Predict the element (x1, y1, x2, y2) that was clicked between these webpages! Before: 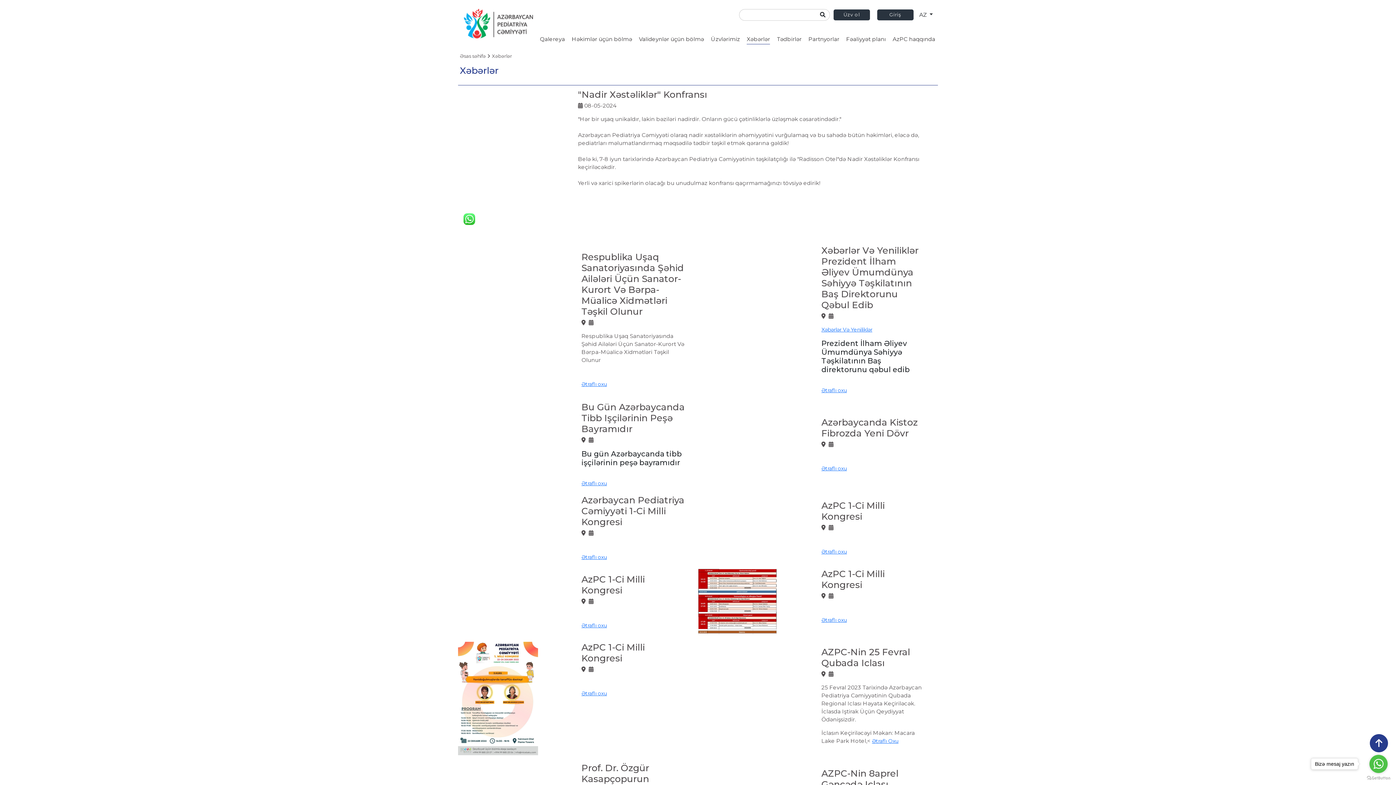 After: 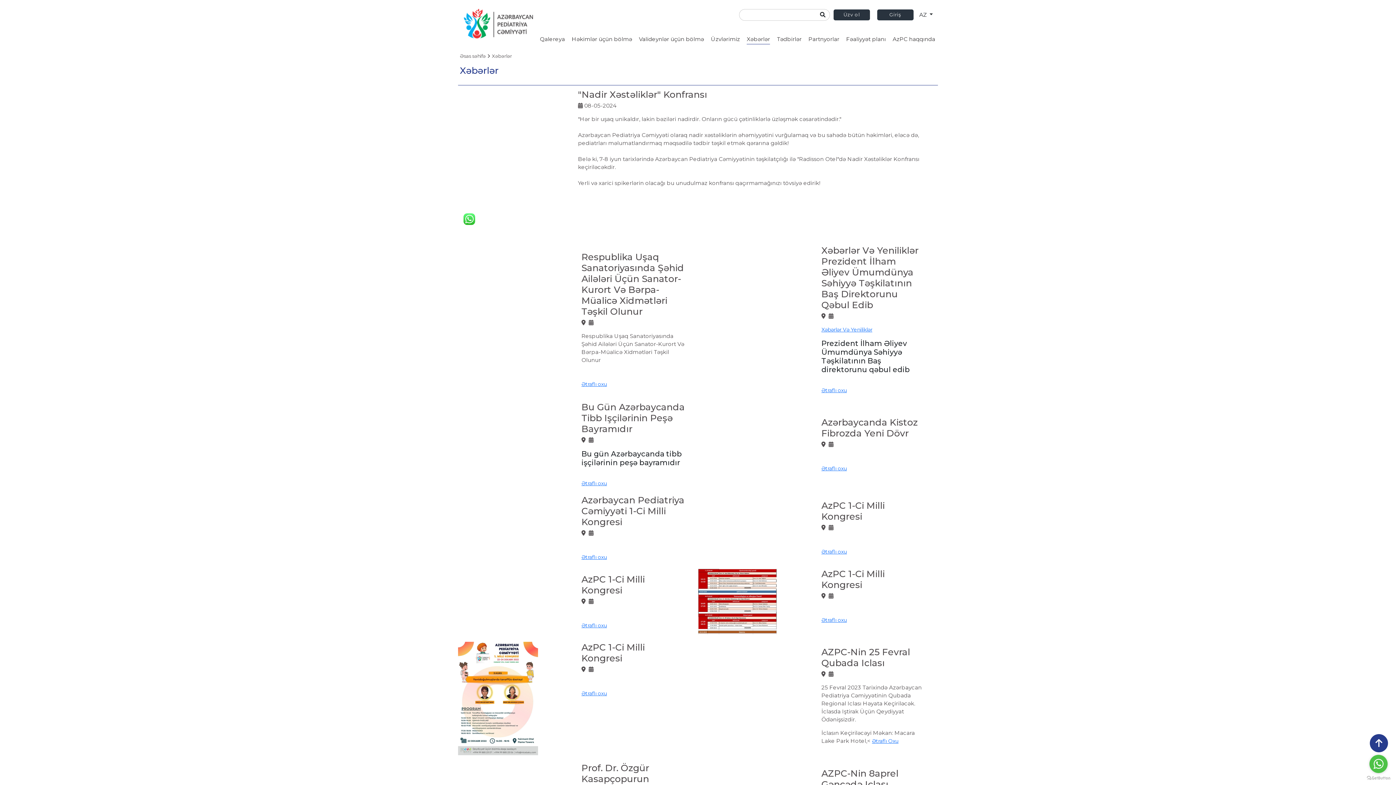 Action: bbox: (1369, 755, 1388, 773) label: Go to whatsapp